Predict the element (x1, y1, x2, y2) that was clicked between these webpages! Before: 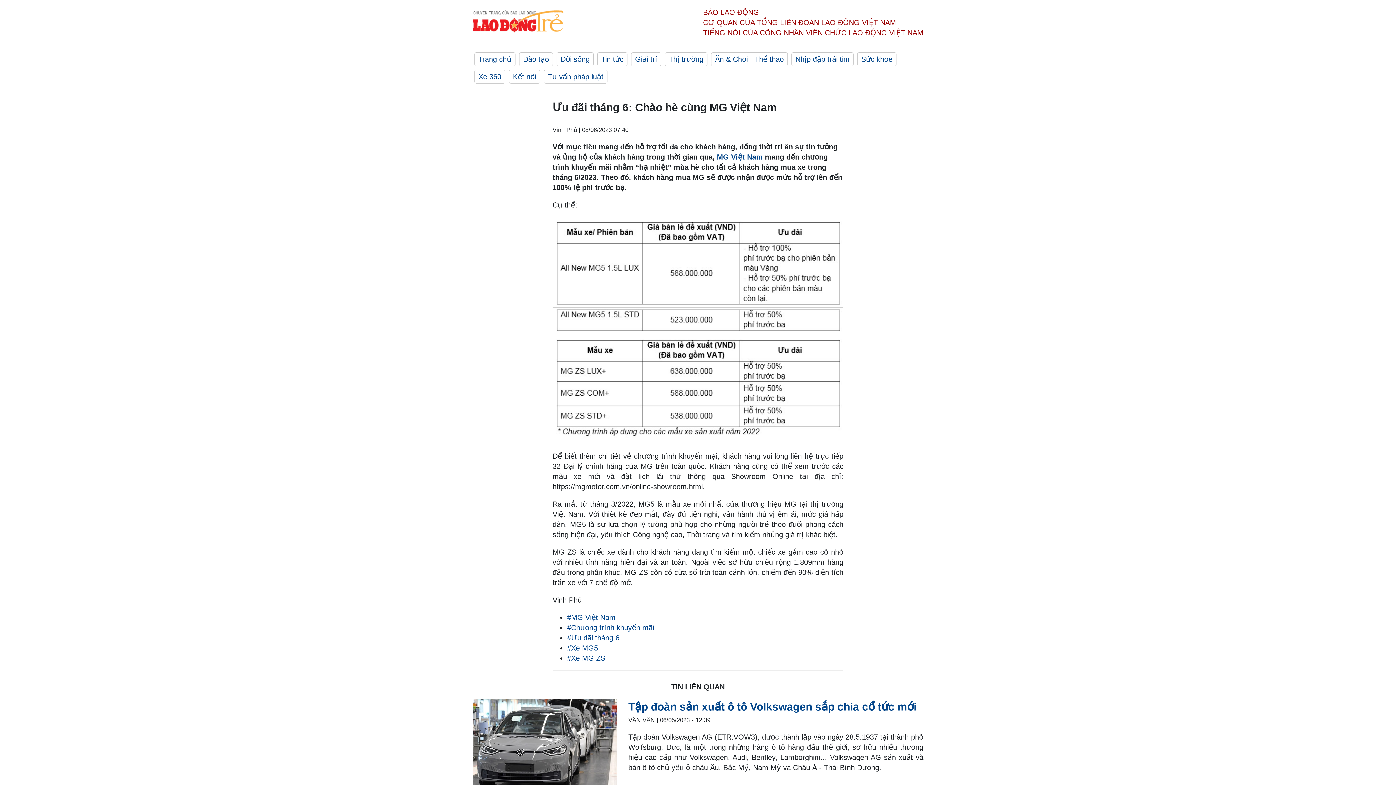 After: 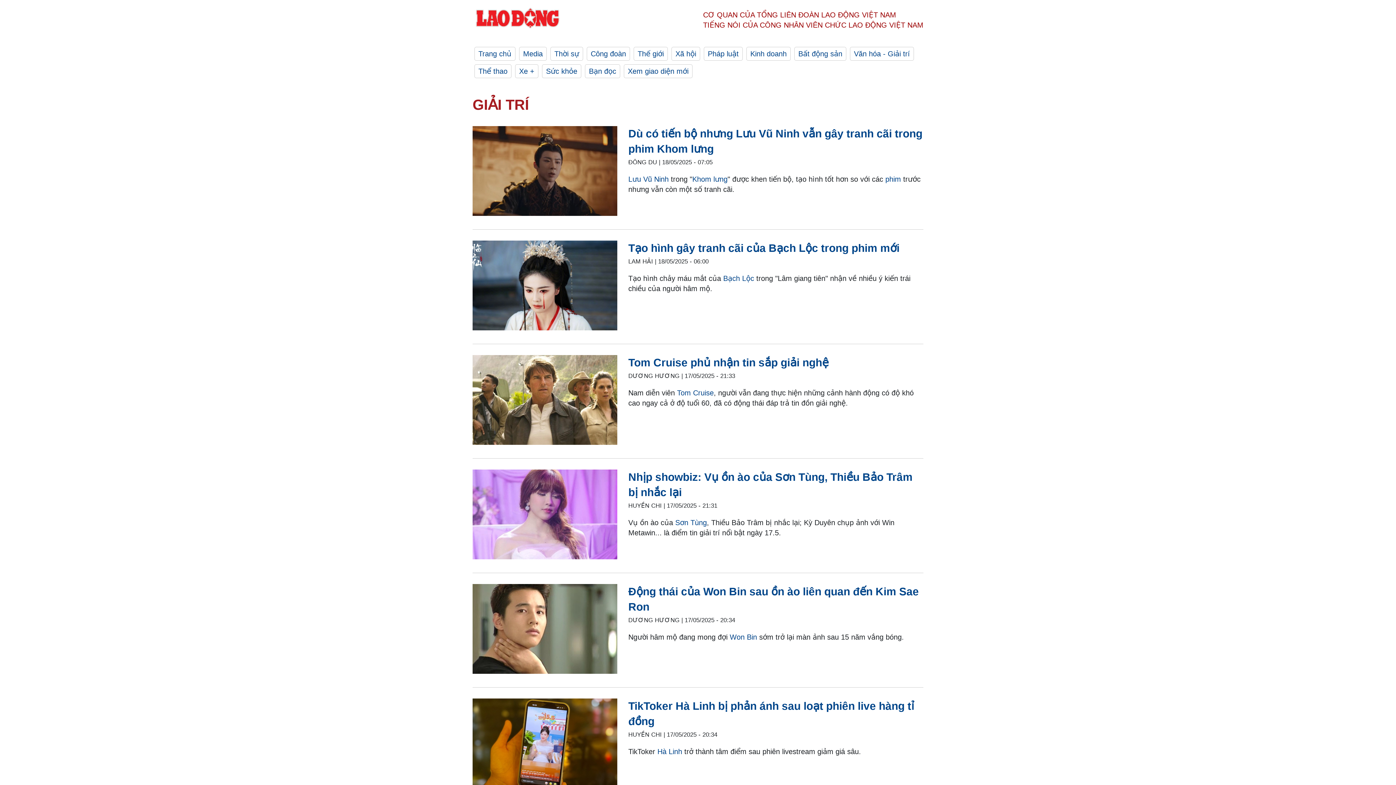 Action: label: Giải trí bbox: (631, 52, 661, 66)